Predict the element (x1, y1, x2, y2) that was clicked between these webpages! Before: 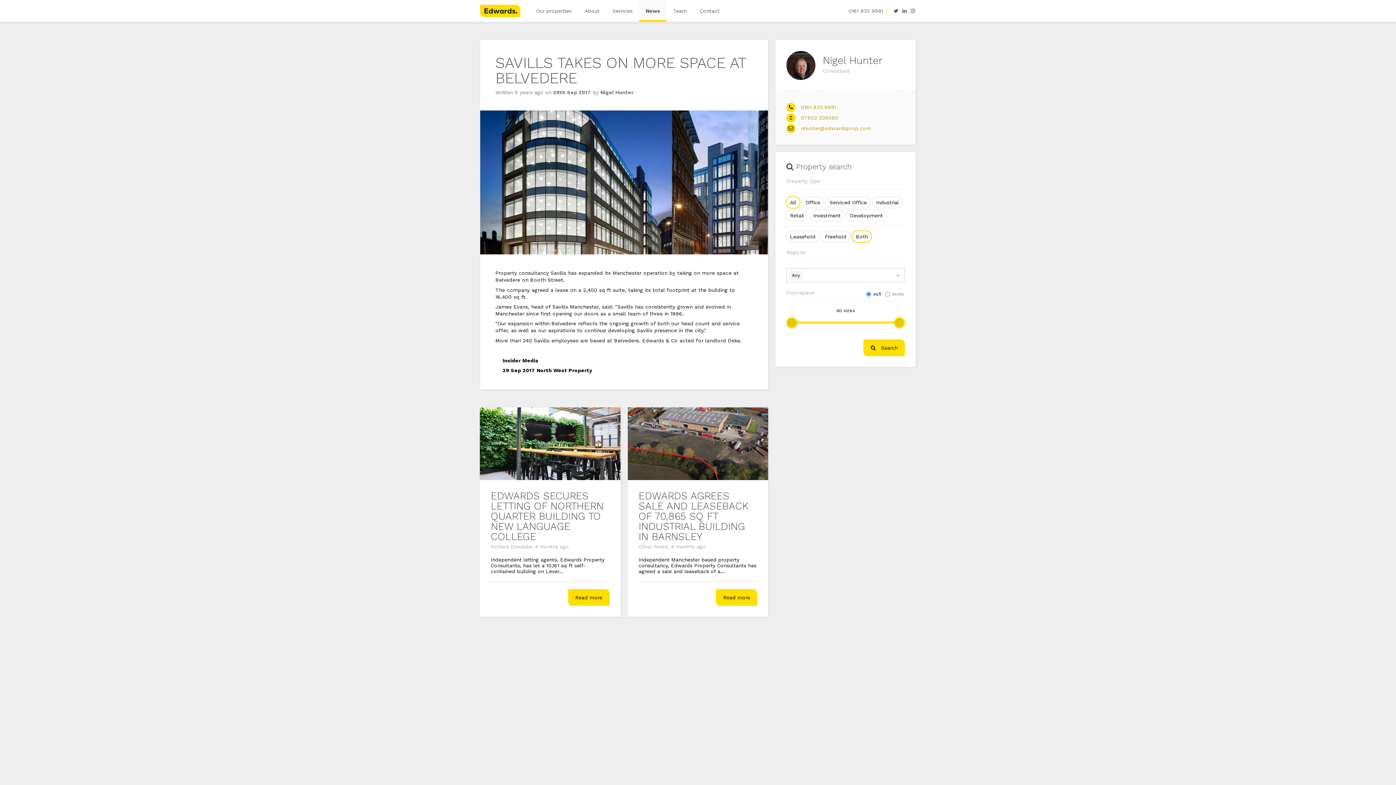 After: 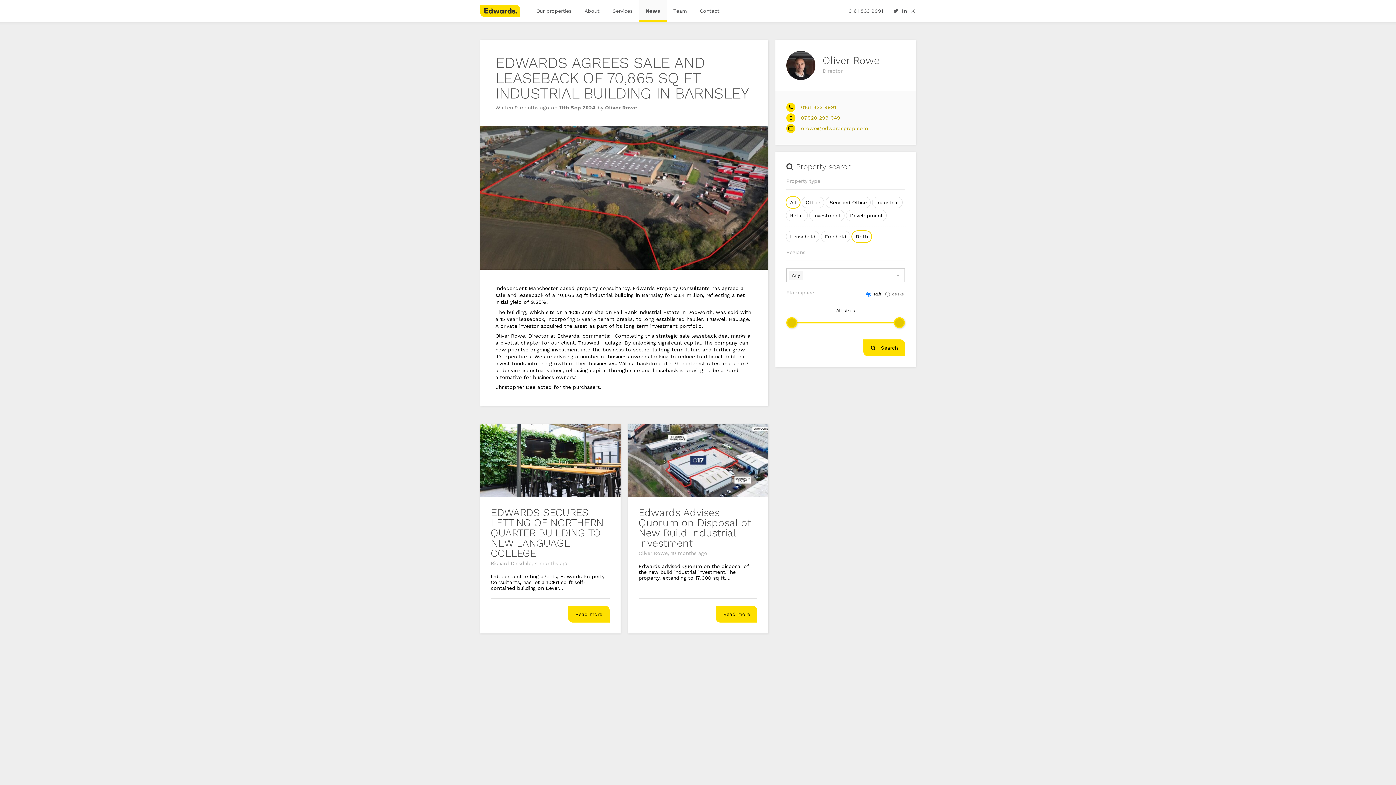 Action: bbox: (716, 589, 757, 606) label: Read more